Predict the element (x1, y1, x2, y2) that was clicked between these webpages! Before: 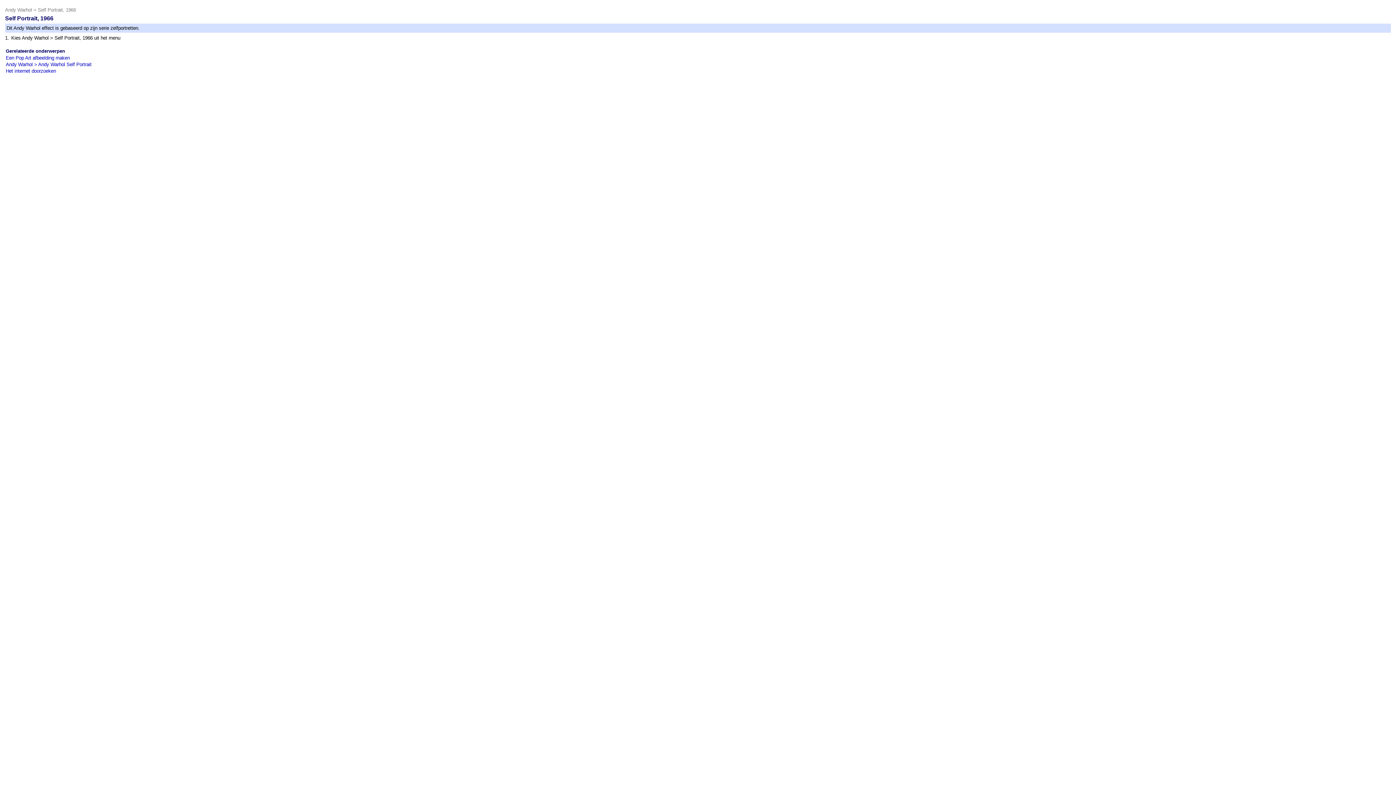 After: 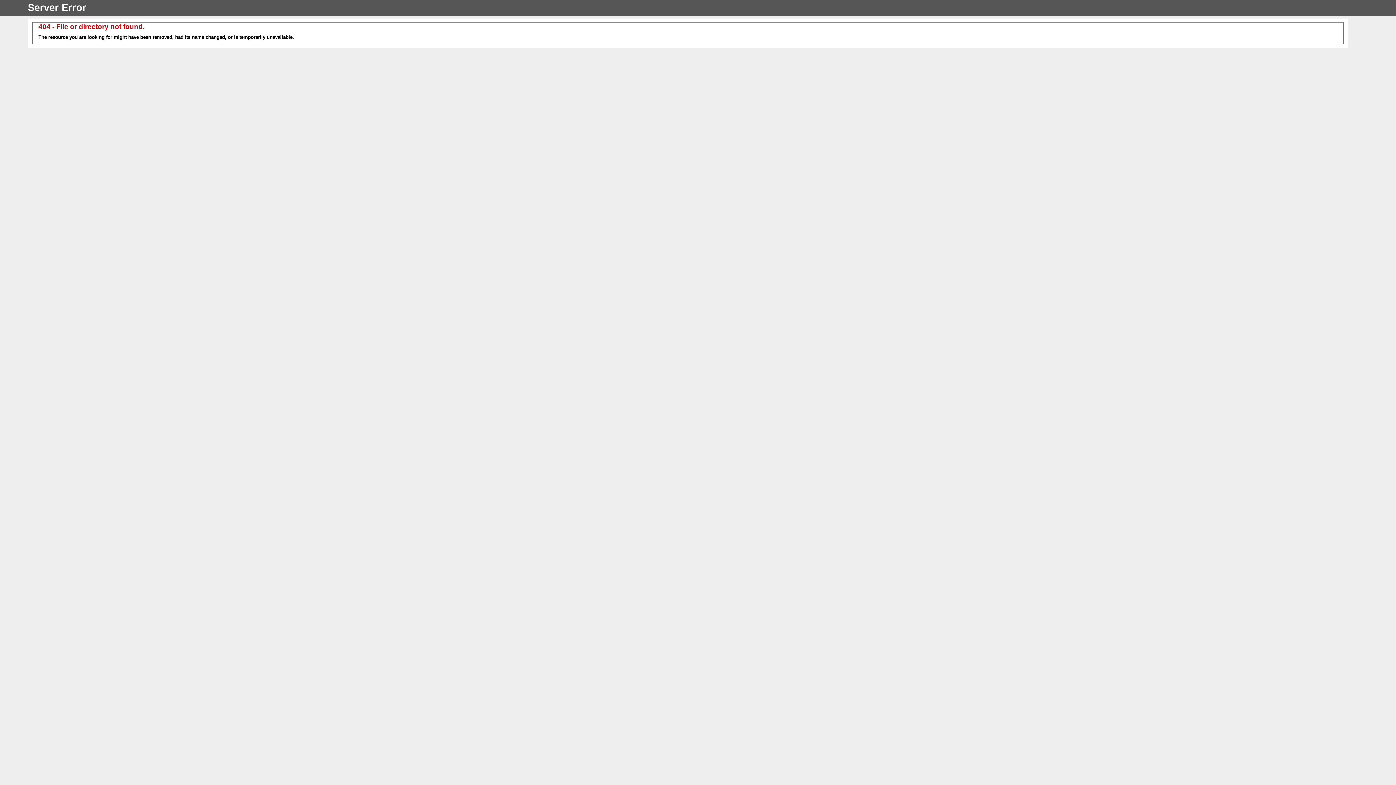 Action: bbox: (5, 55, 69, 60) label: Een Pop Art afbeelding maken